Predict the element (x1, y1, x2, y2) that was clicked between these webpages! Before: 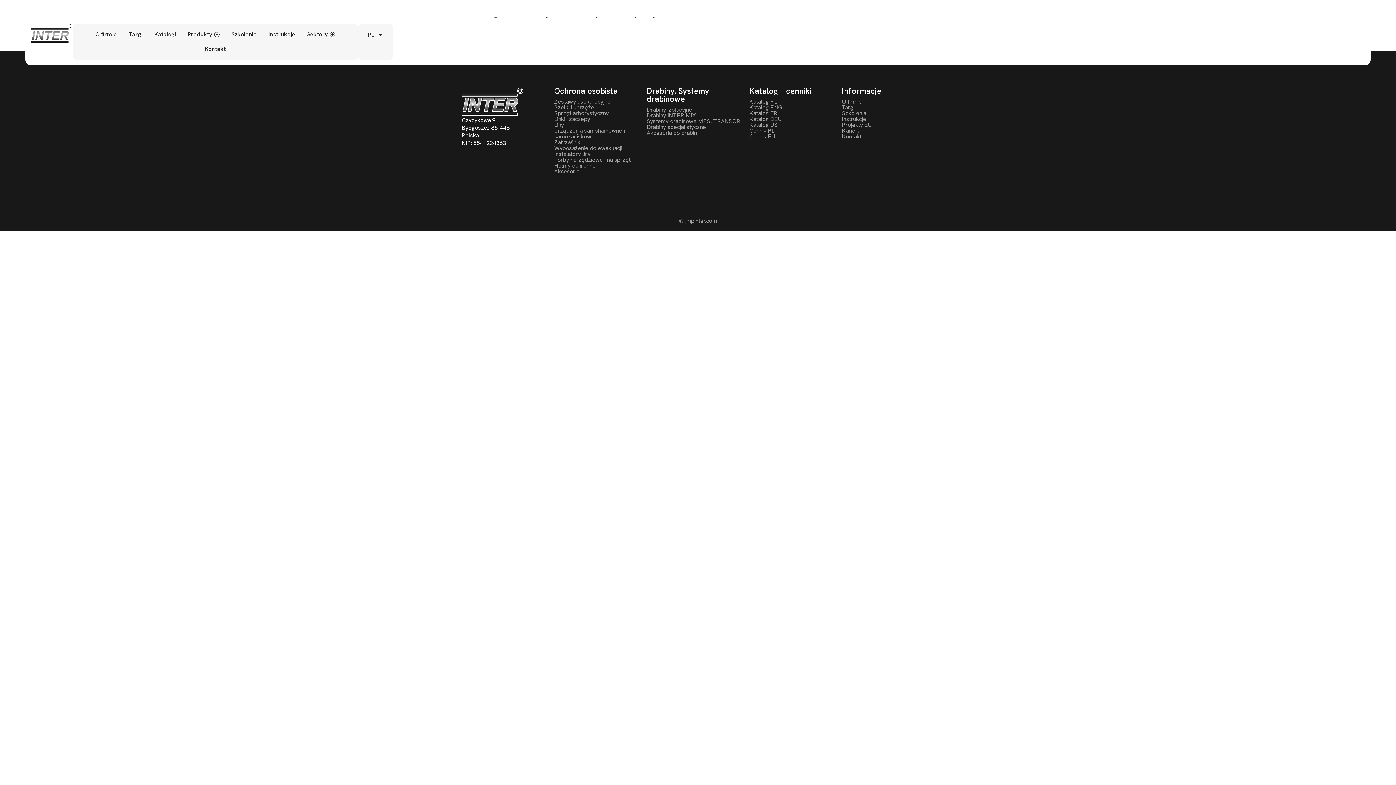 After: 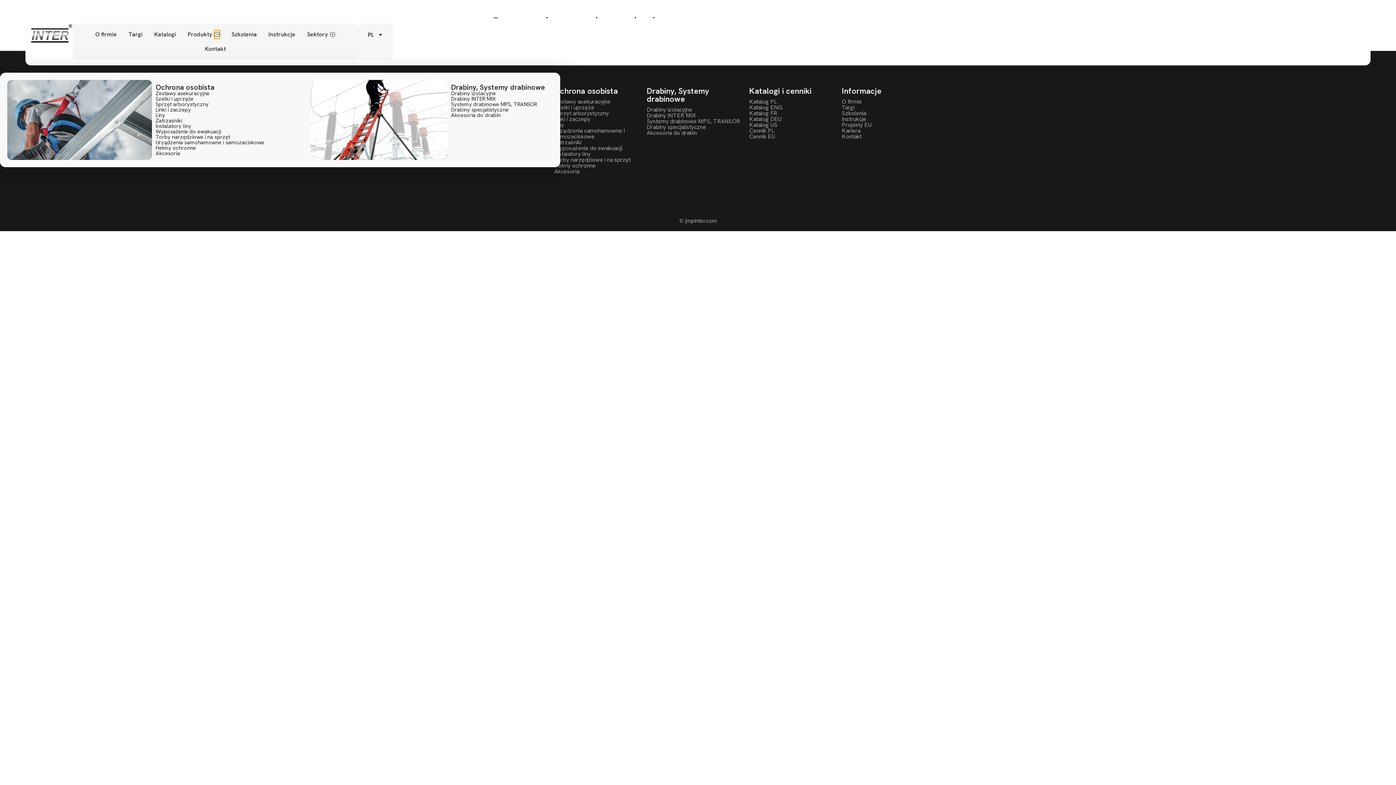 Action: bbox: (214, 30, 219, 38) label: Open Produkty